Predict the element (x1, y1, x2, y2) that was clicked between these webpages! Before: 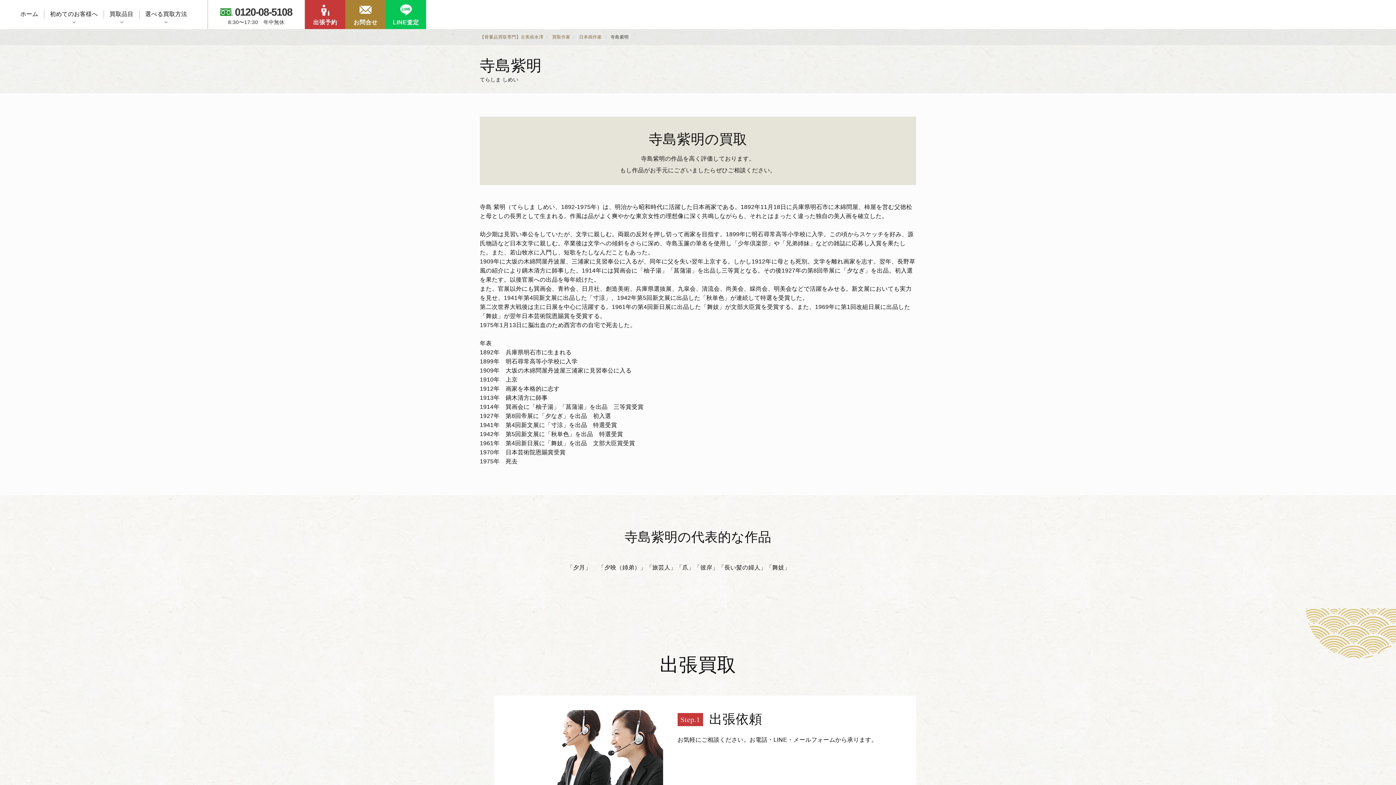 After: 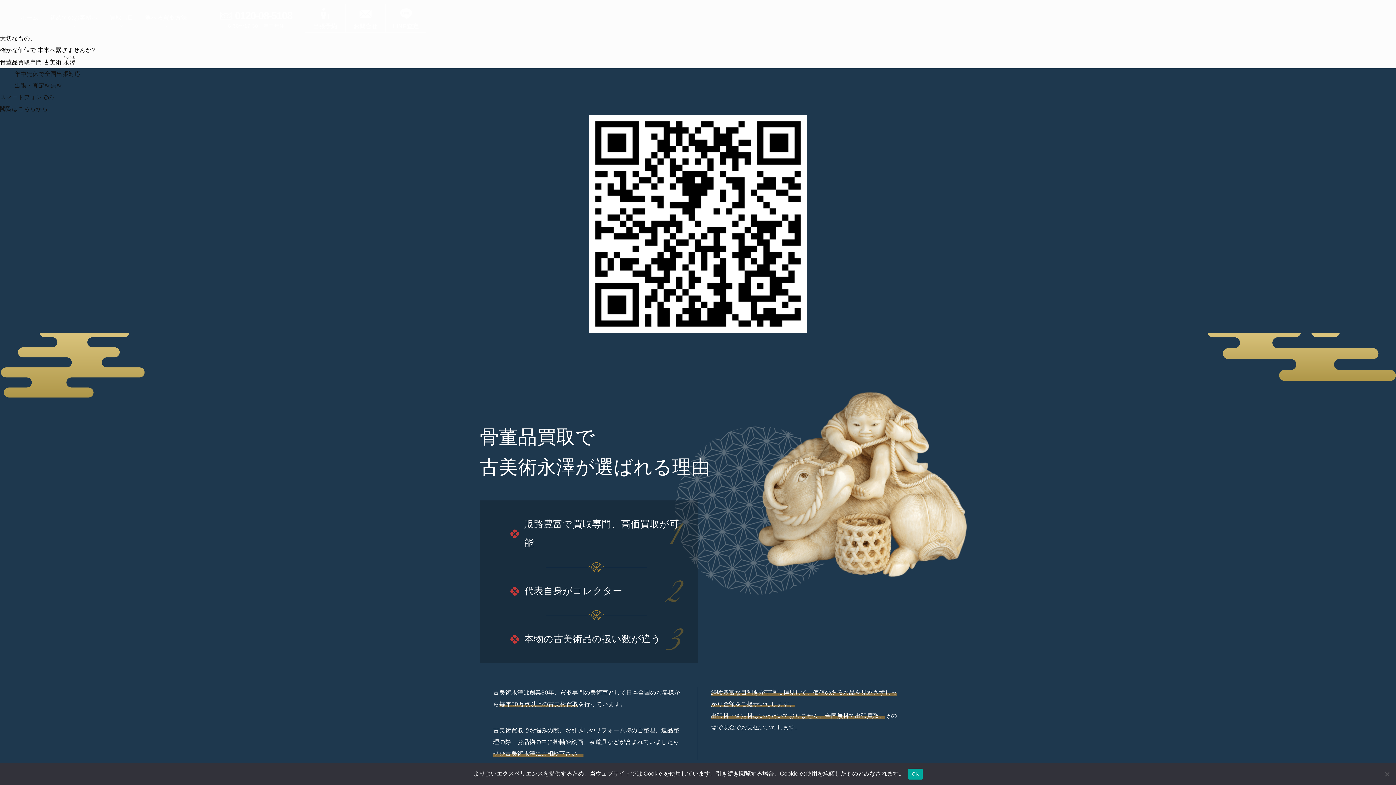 Action: label: ホーム bbox: (14, 0, 44, 29)